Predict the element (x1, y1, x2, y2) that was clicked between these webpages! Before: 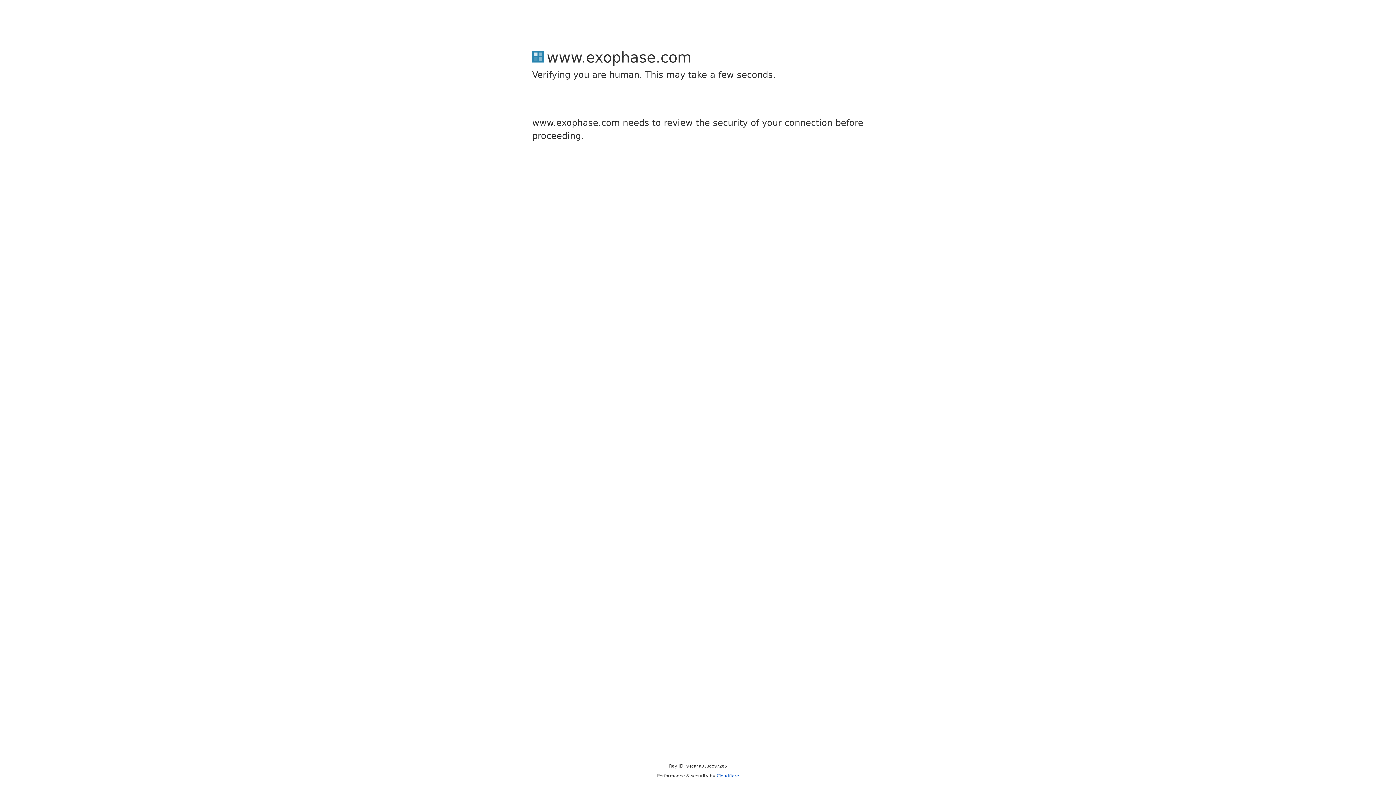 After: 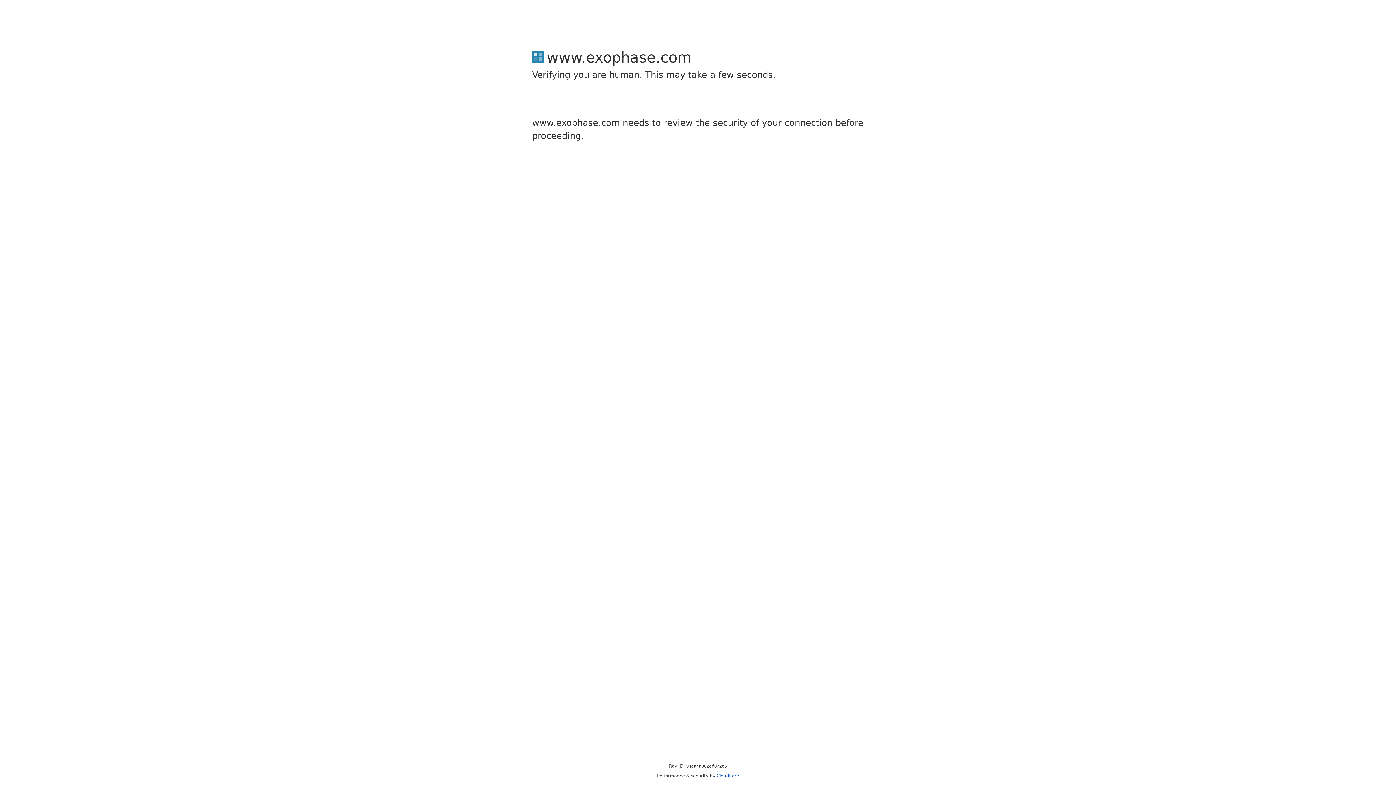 Action: label: Cloudflare bbox: (716, 773, 739, 778)